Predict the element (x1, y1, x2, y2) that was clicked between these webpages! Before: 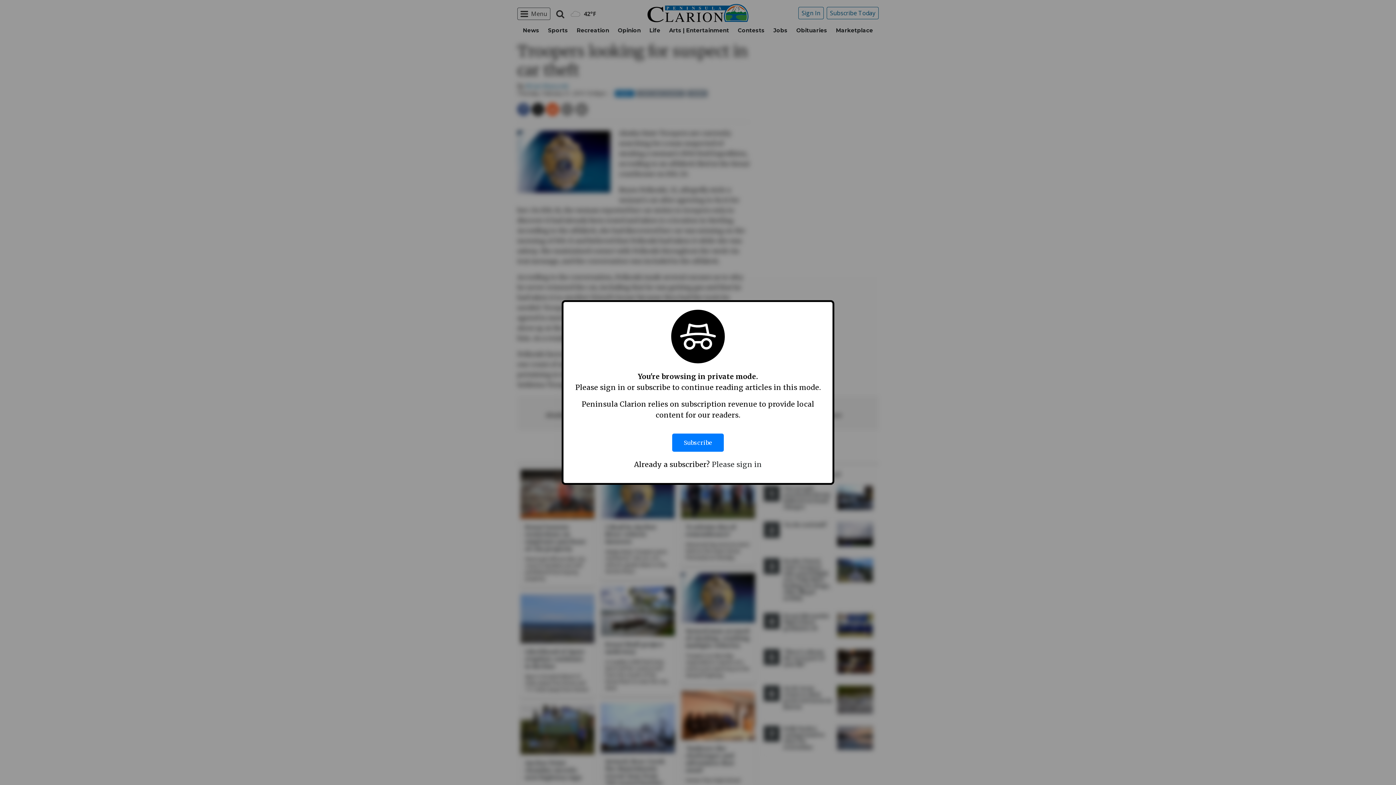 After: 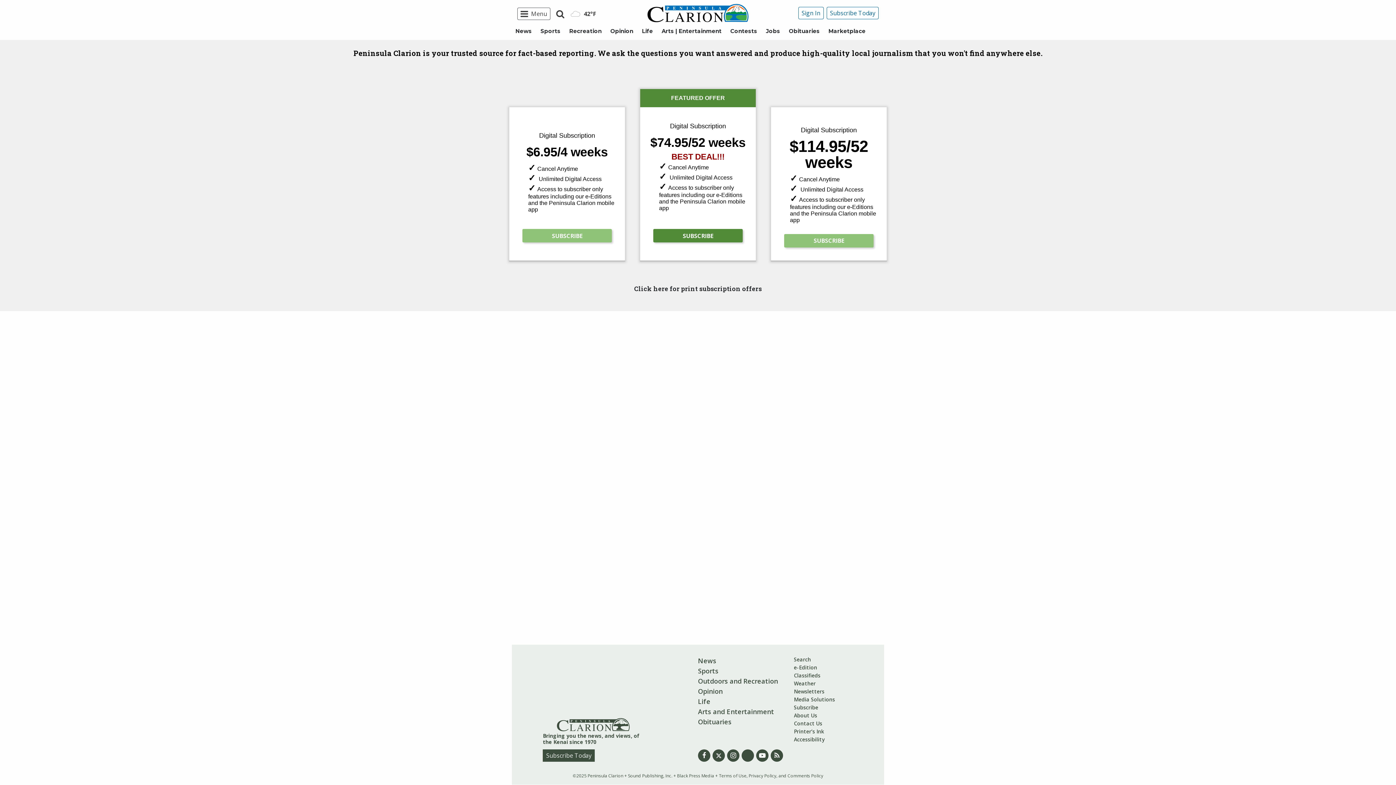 Action: bbox: (672, 426, 724, 459) label: Subscribe